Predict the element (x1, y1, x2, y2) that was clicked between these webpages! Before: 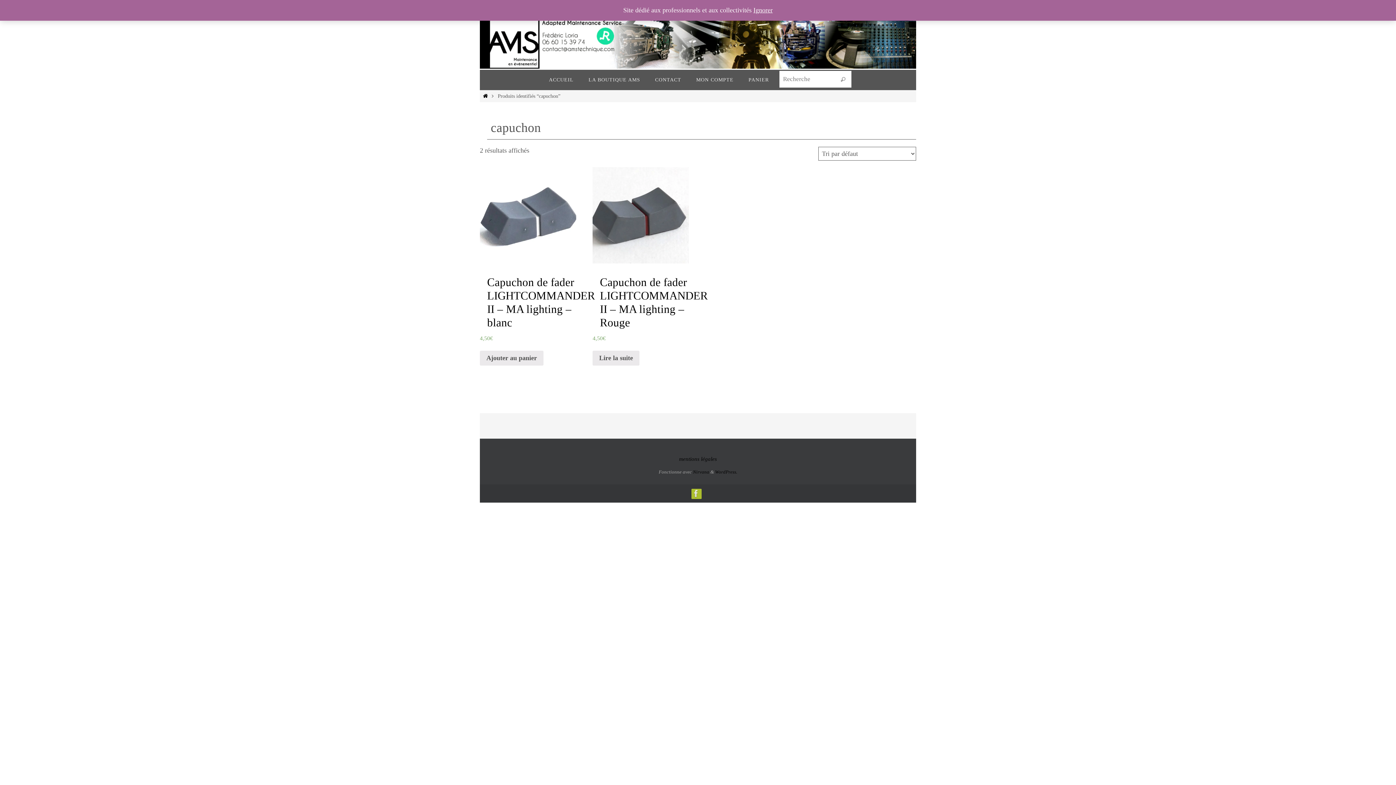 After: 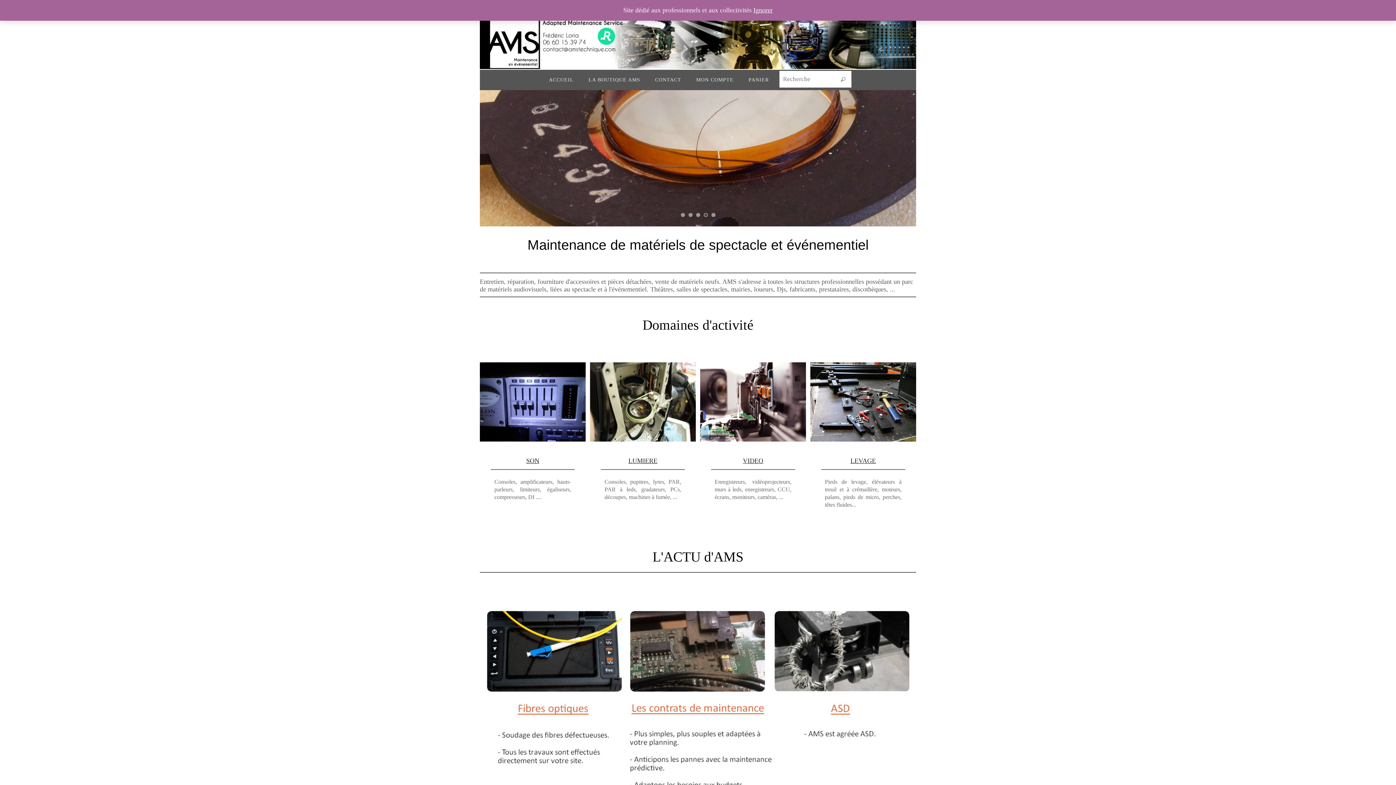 Action: bbox: (542, 69, 580, 90) label: ACCUEIL